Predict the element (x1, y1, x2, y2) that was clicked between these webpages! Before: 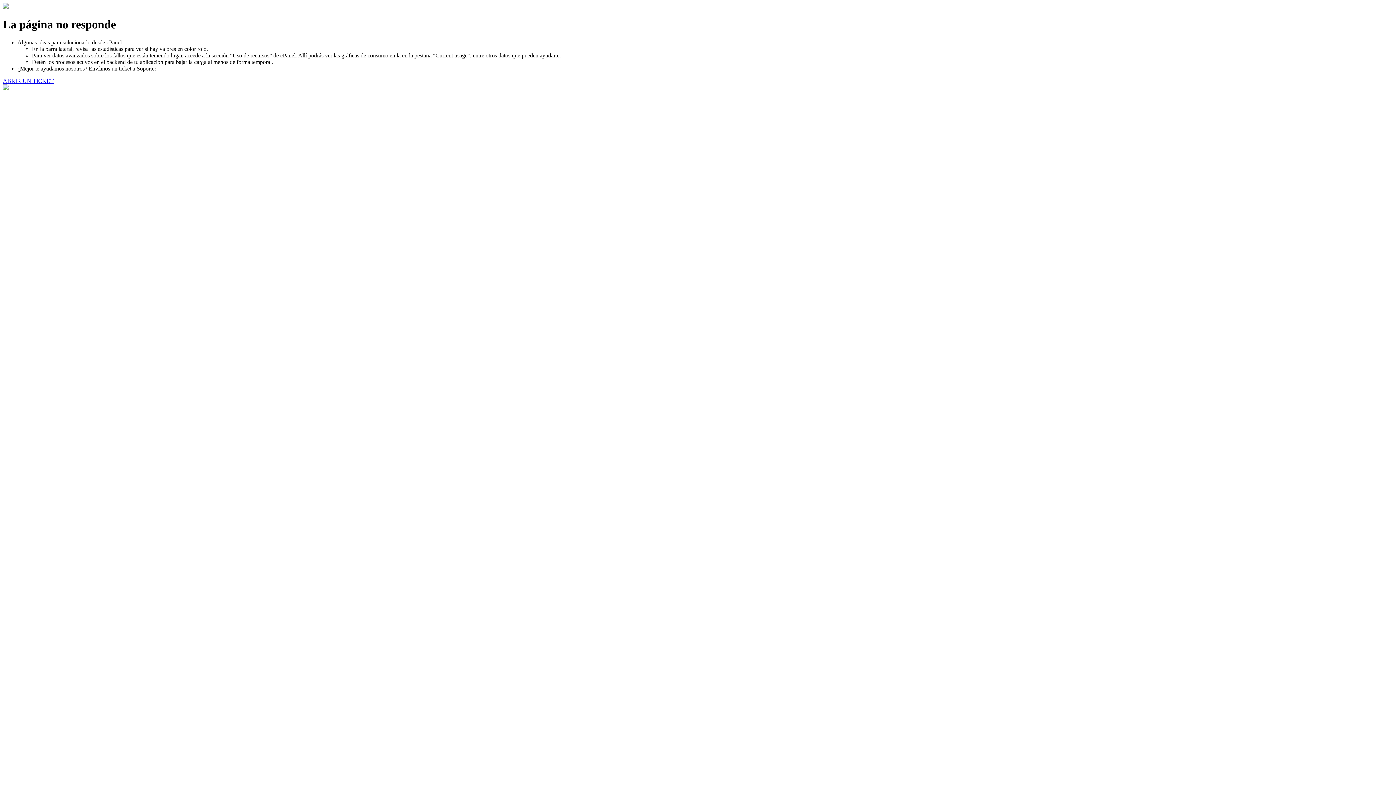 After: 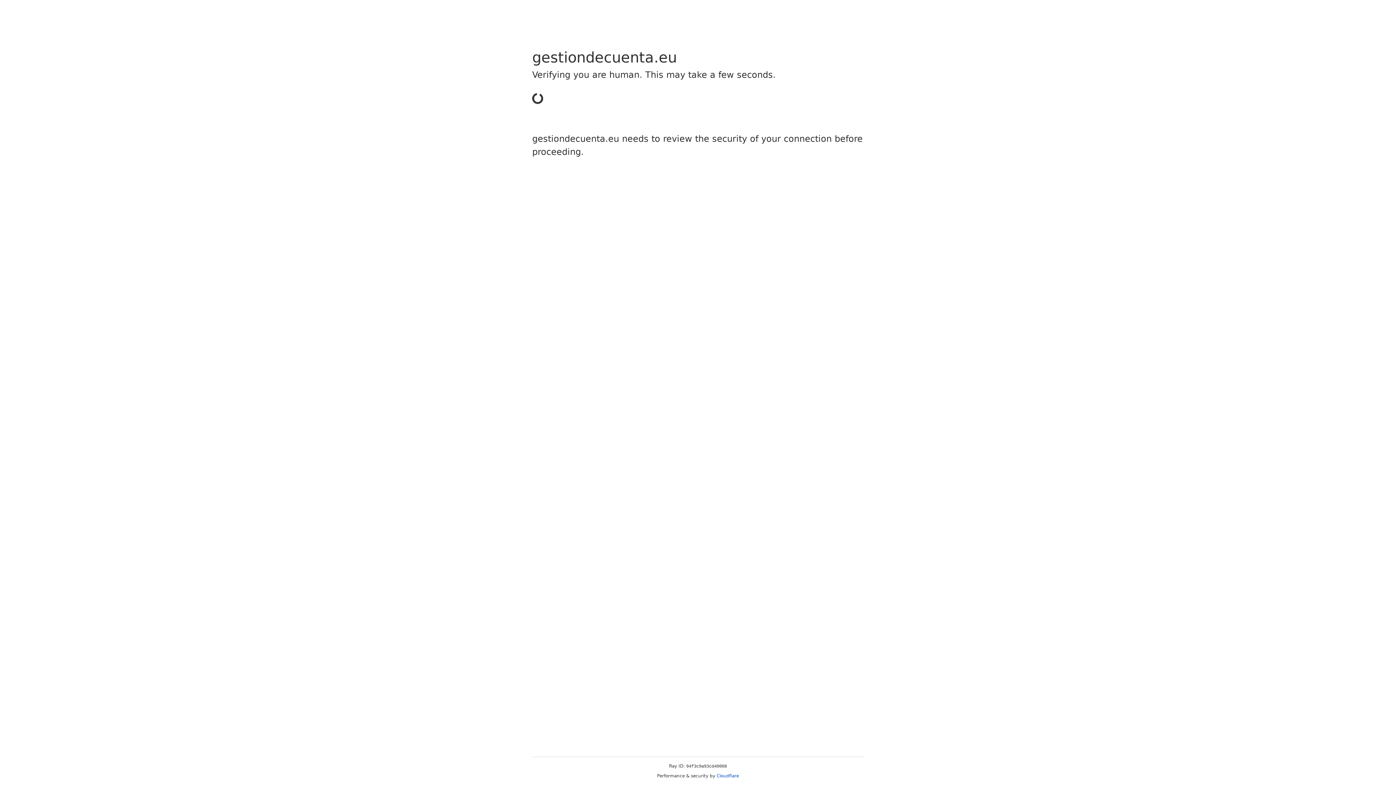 Action: label: ABRIR UN TICKET bbox: (2, 77, 53, 83)